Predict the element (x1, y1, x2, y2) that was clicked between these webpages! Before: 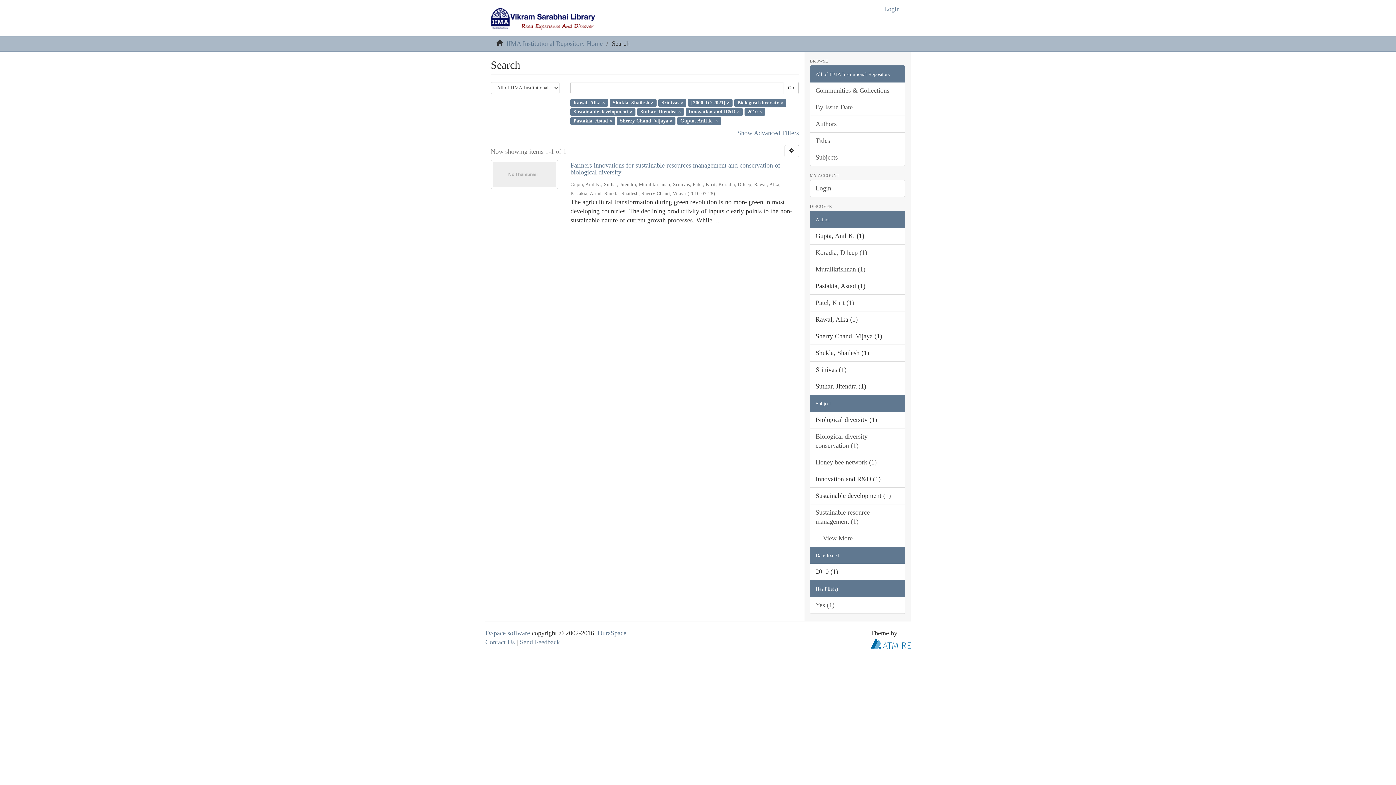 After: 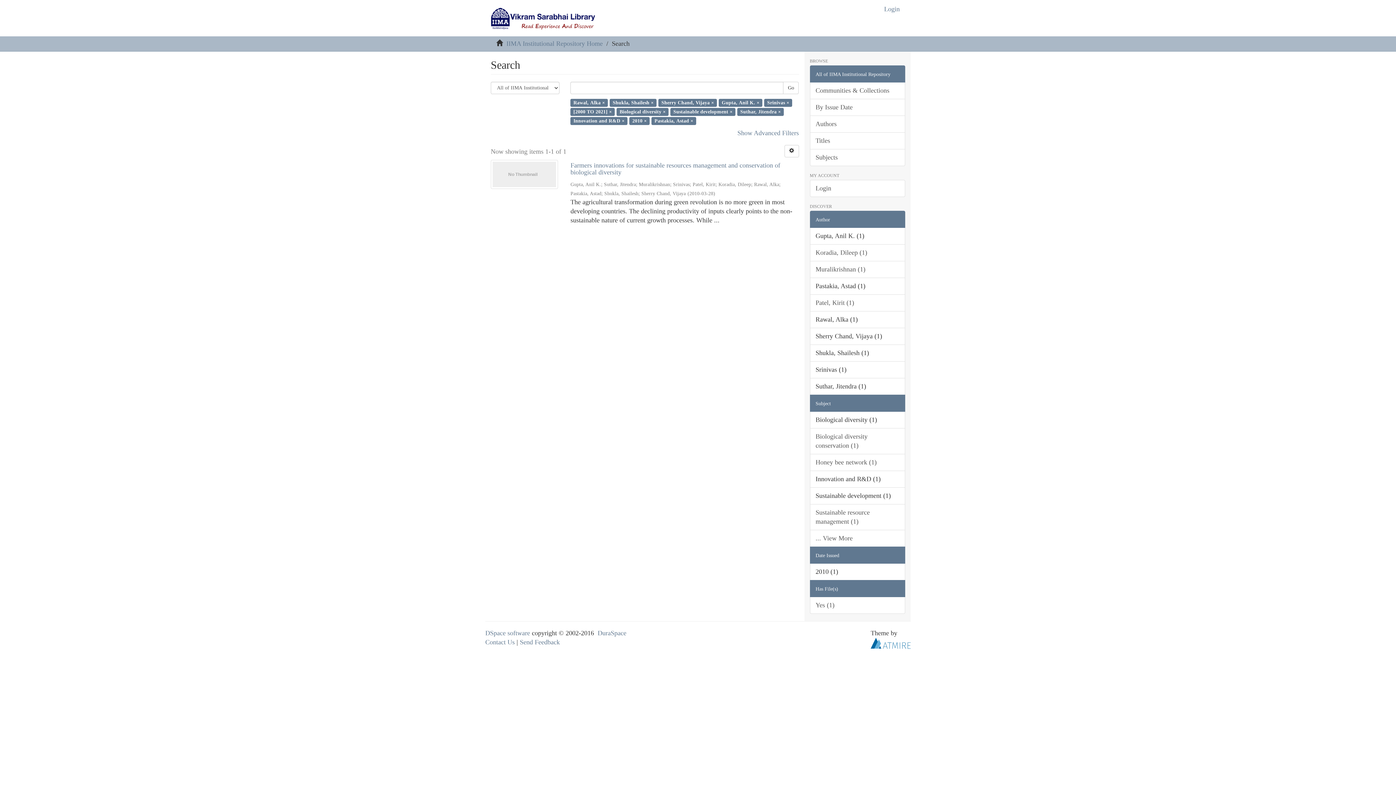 Action: bbox: (783, 81, 799, 94) label: Go